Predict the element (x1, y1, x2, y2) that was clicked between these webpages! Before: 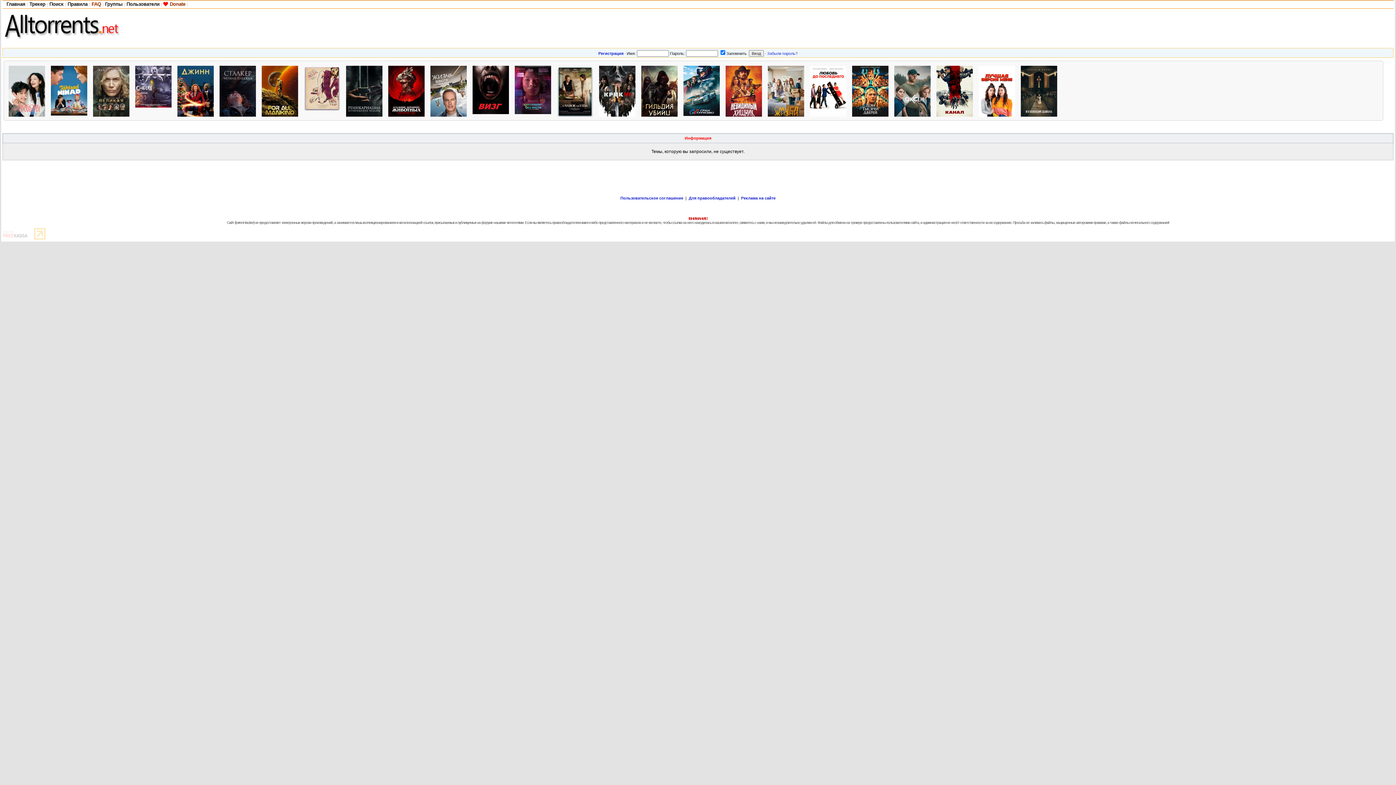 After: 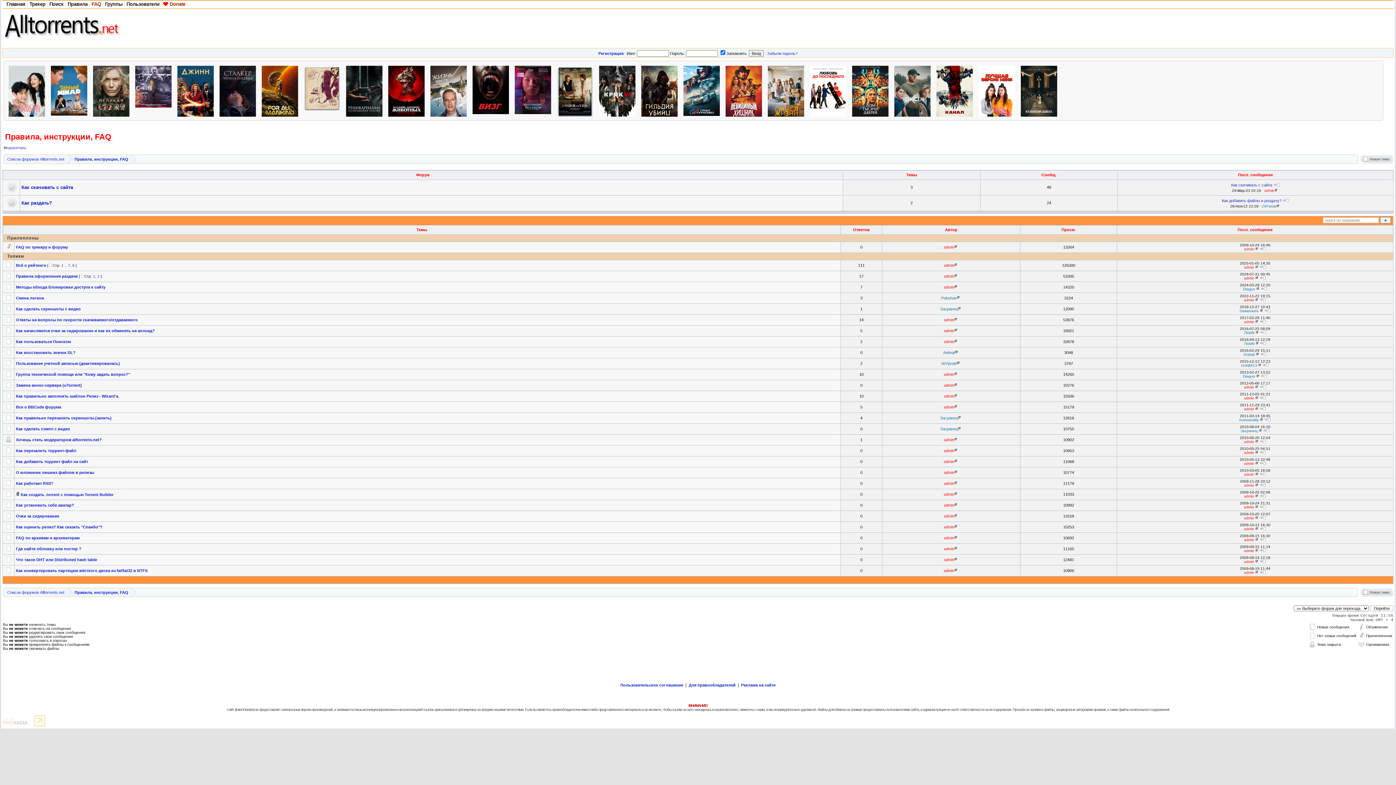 Action: label: Правила bbox: (67, 1, 89, 6)